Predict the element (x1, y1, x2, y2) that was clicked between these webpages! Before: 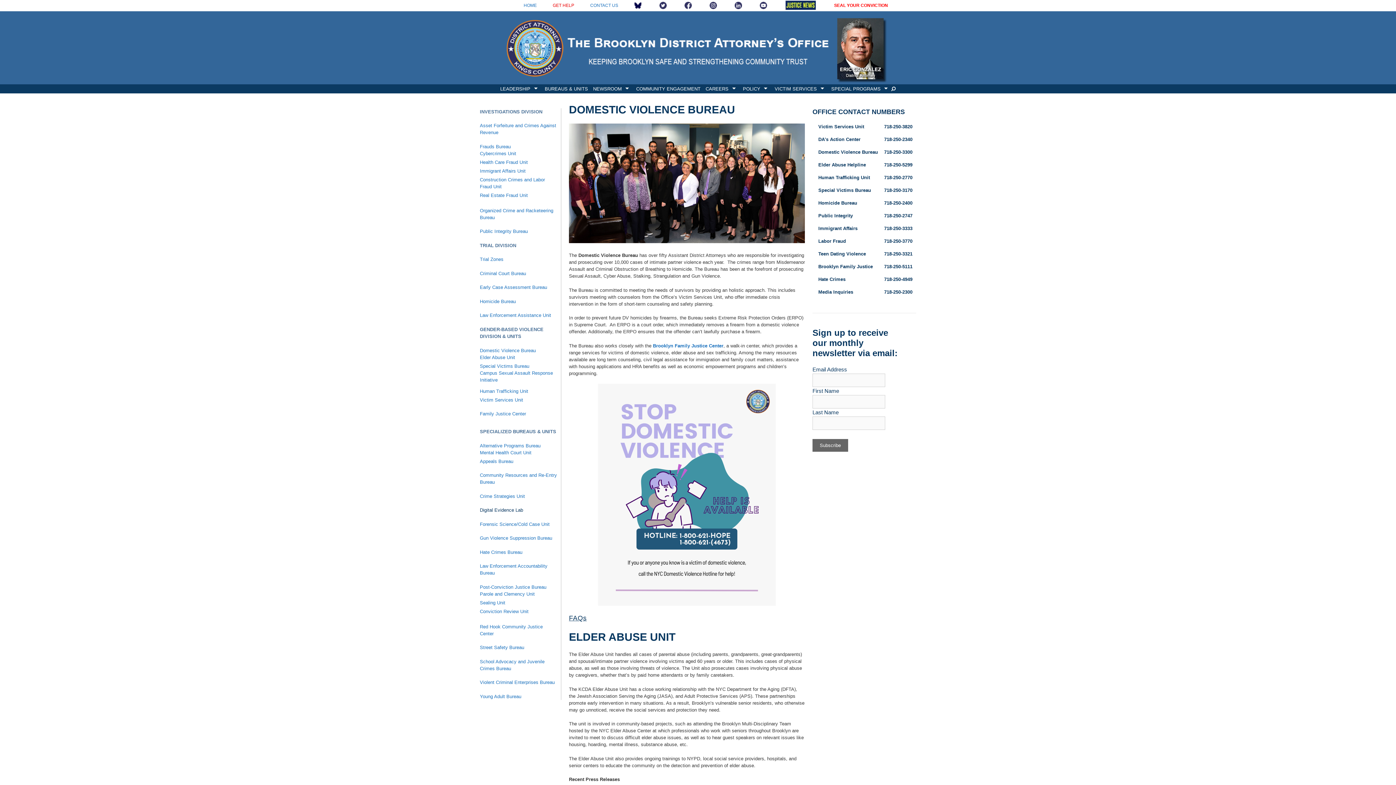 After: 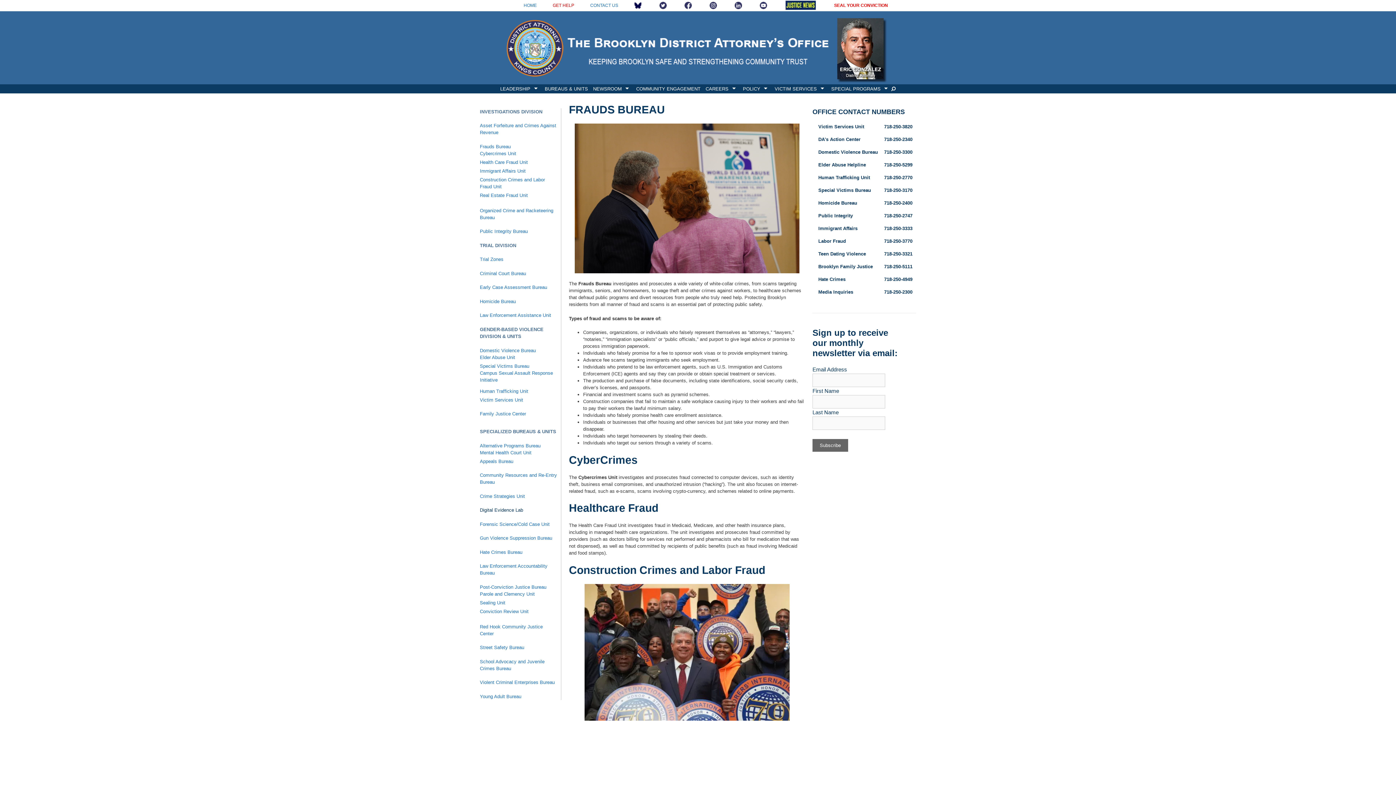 Action: label: Frauds Bureau bbox: (480, 143, 510, 149)